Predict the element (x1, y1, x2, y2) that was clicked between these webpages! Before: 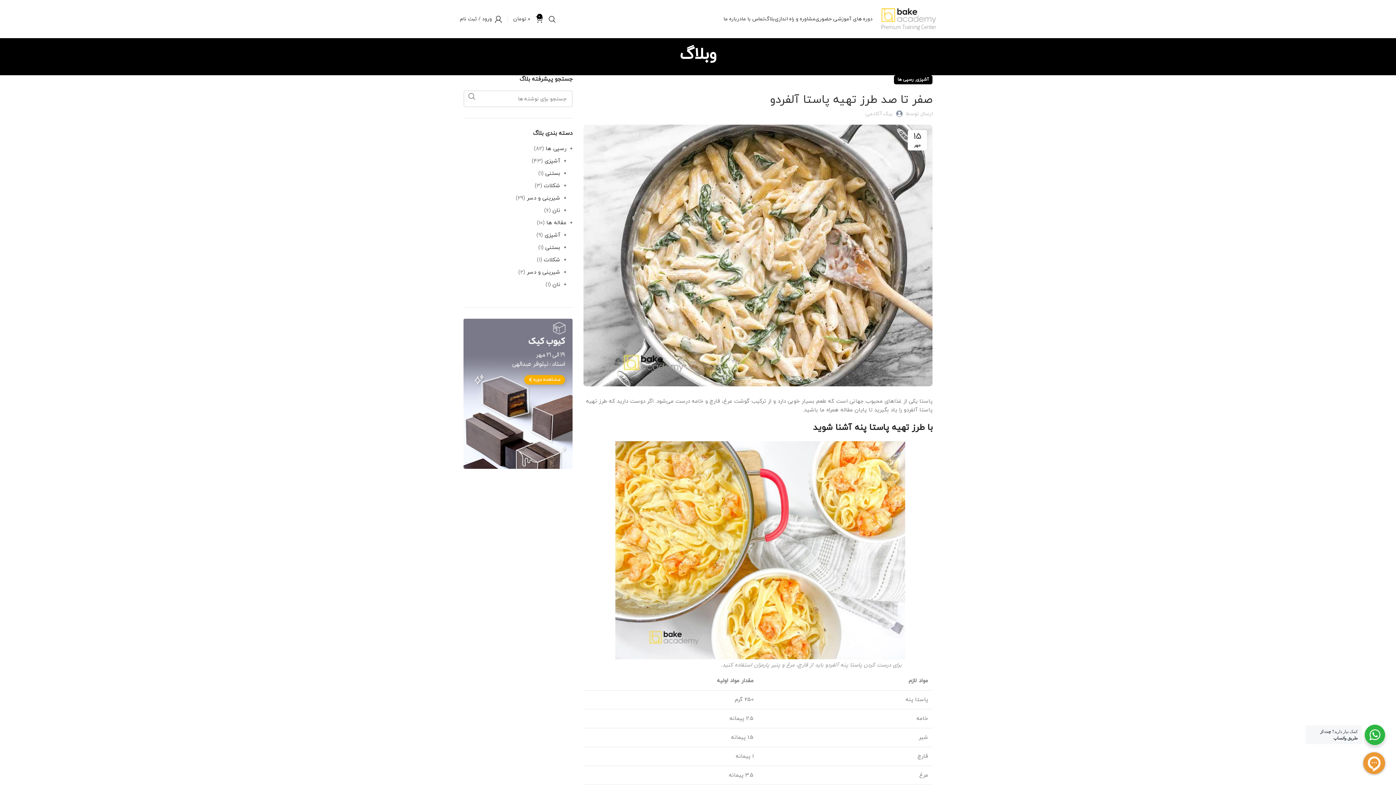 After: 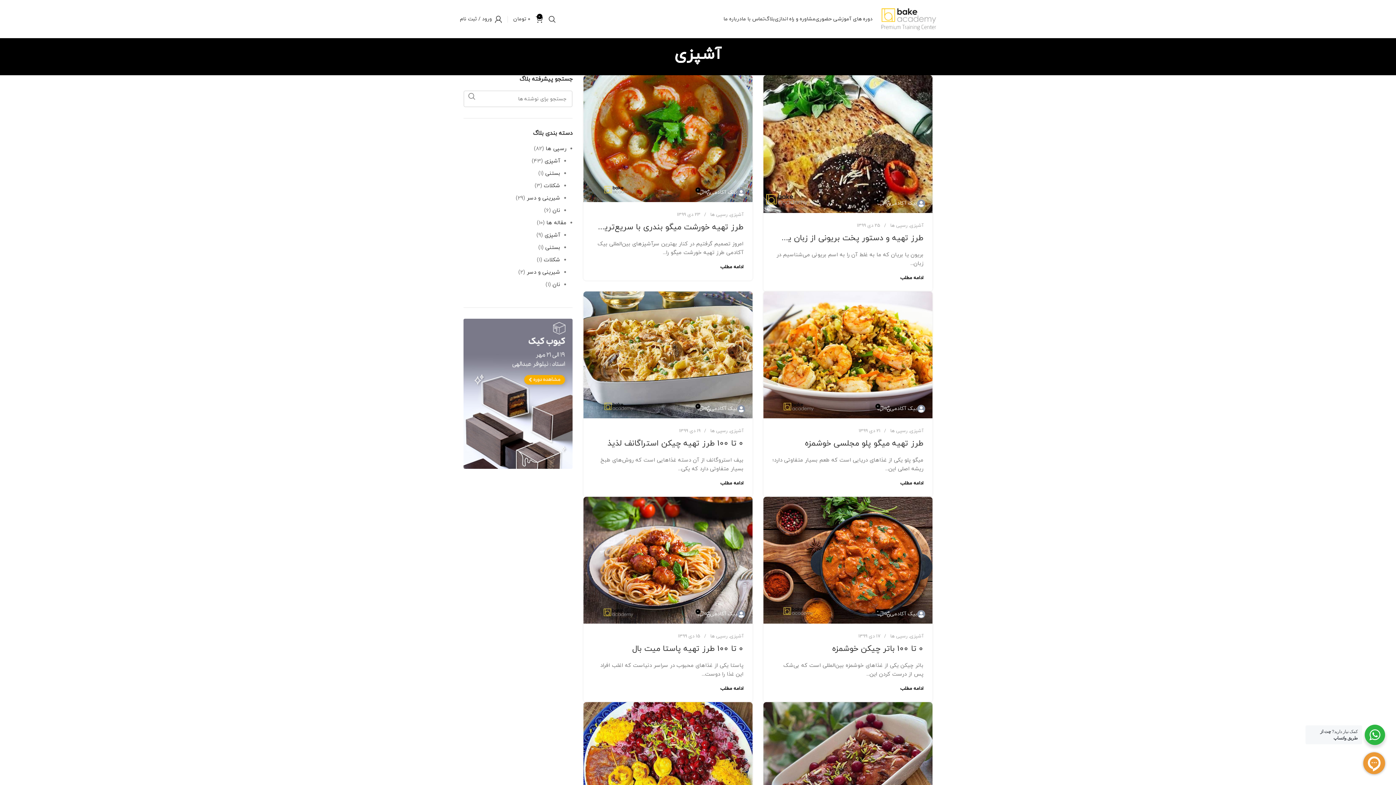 Action: label: آشپزی bbox: (544, 157, 560, 165)